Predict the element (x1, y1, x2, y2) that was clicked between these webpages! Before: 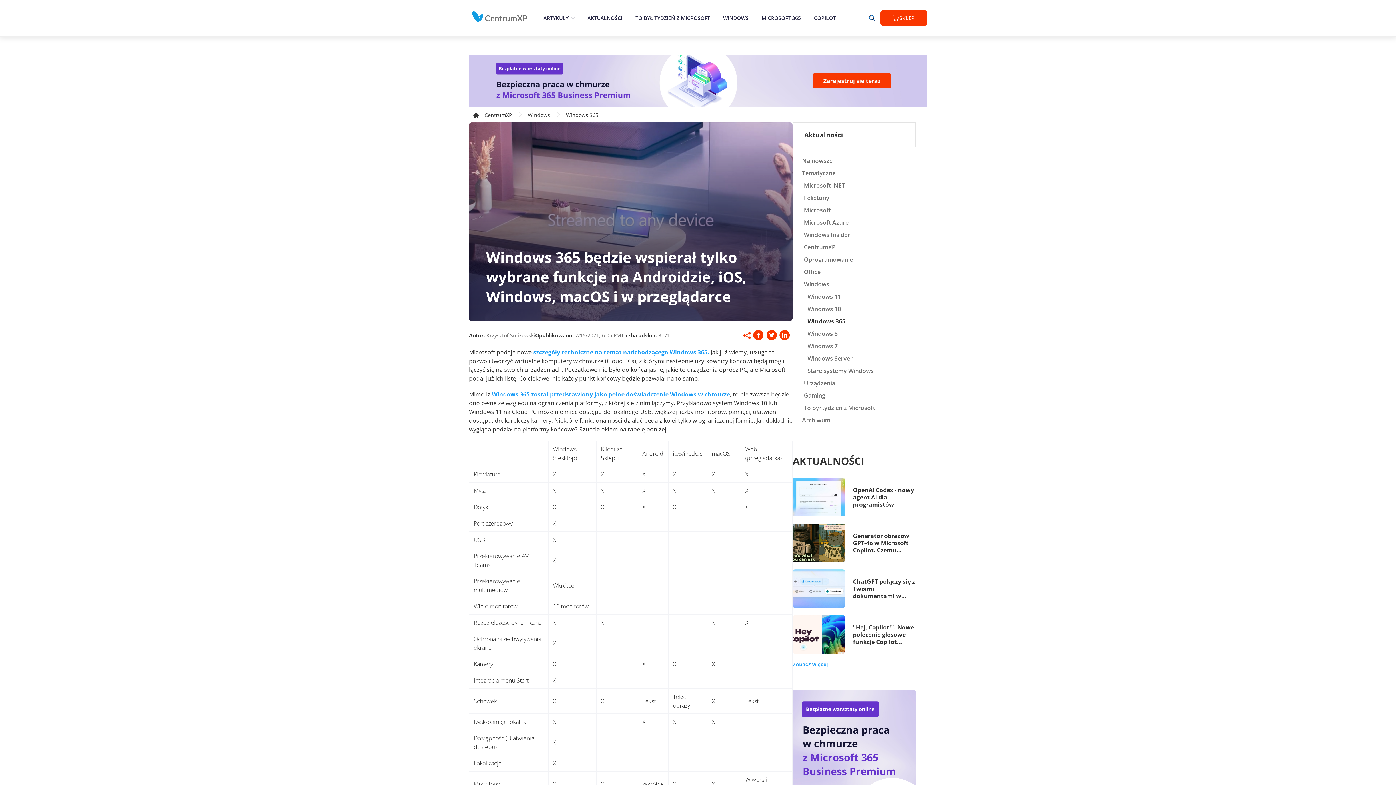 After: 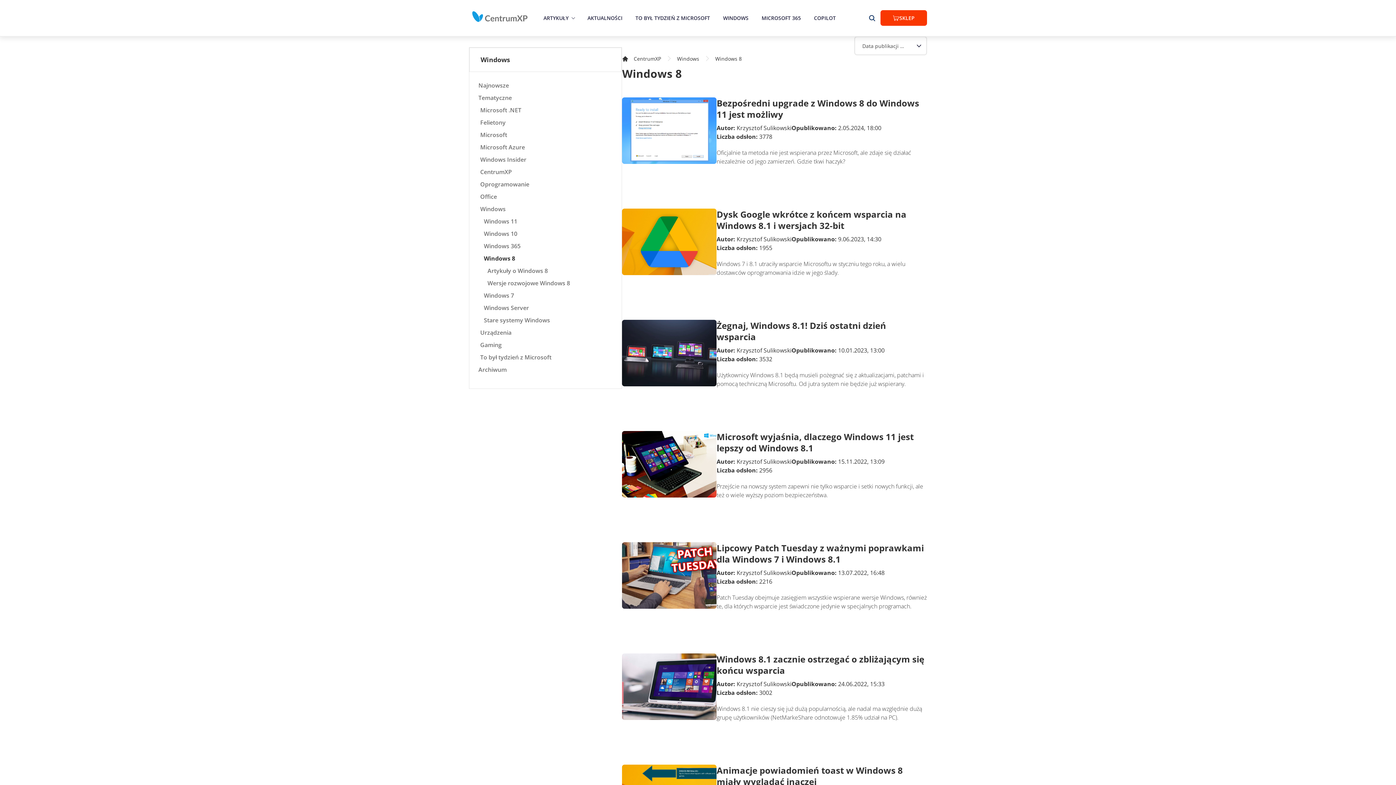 Action: bbox: (807, 329, 908, 338) label: Windows 8